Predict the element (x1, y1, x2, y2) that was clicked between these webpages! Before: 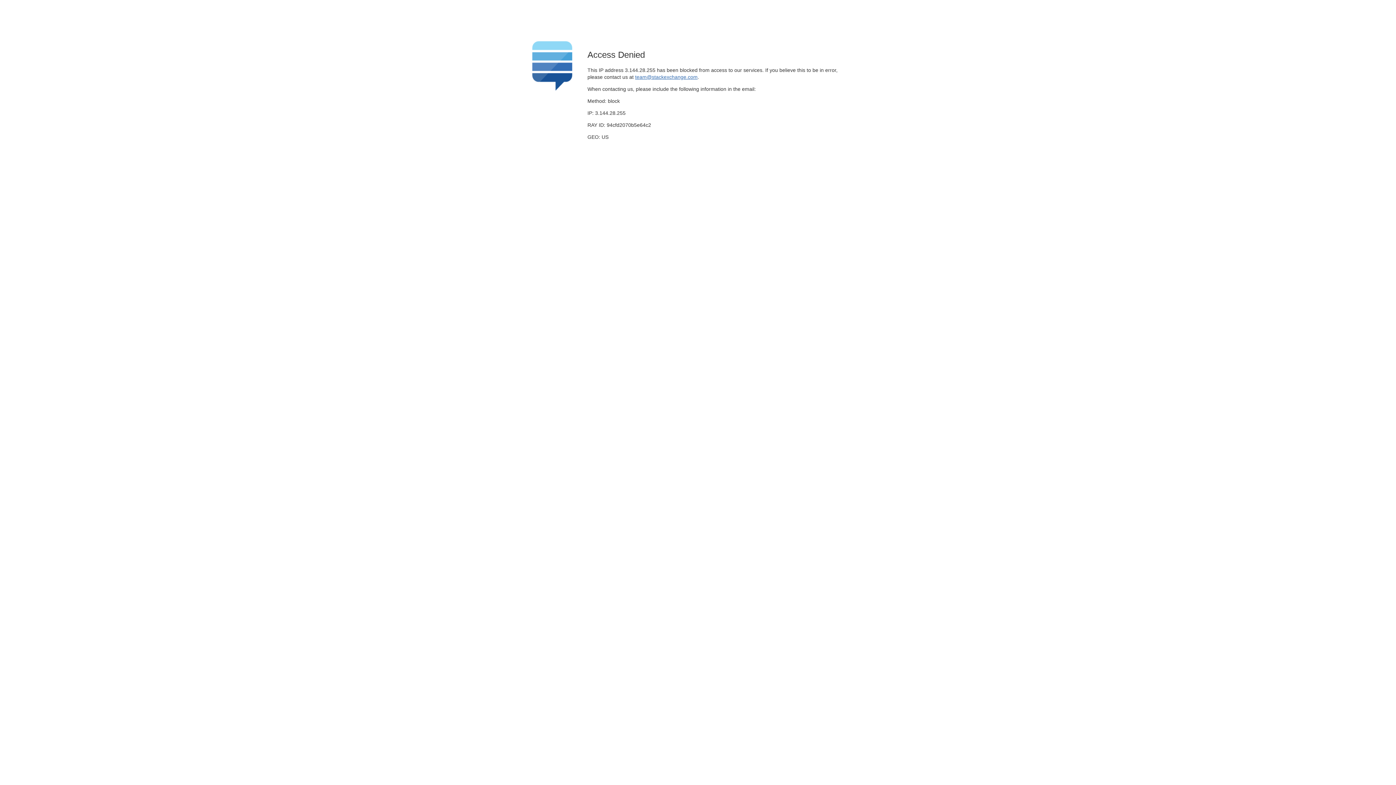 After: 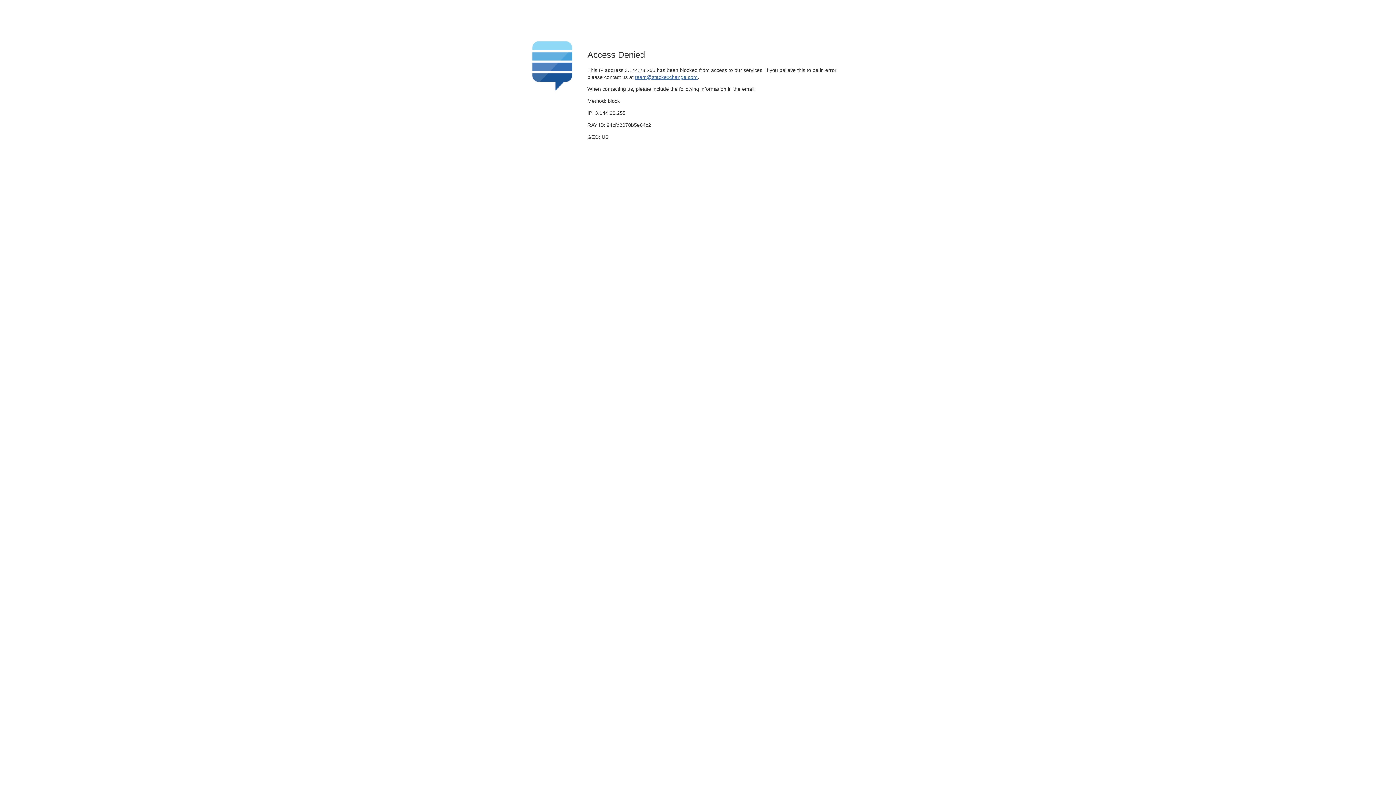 Action: label: team@stackexchange.com bbox: (635, 74, 697, 79)